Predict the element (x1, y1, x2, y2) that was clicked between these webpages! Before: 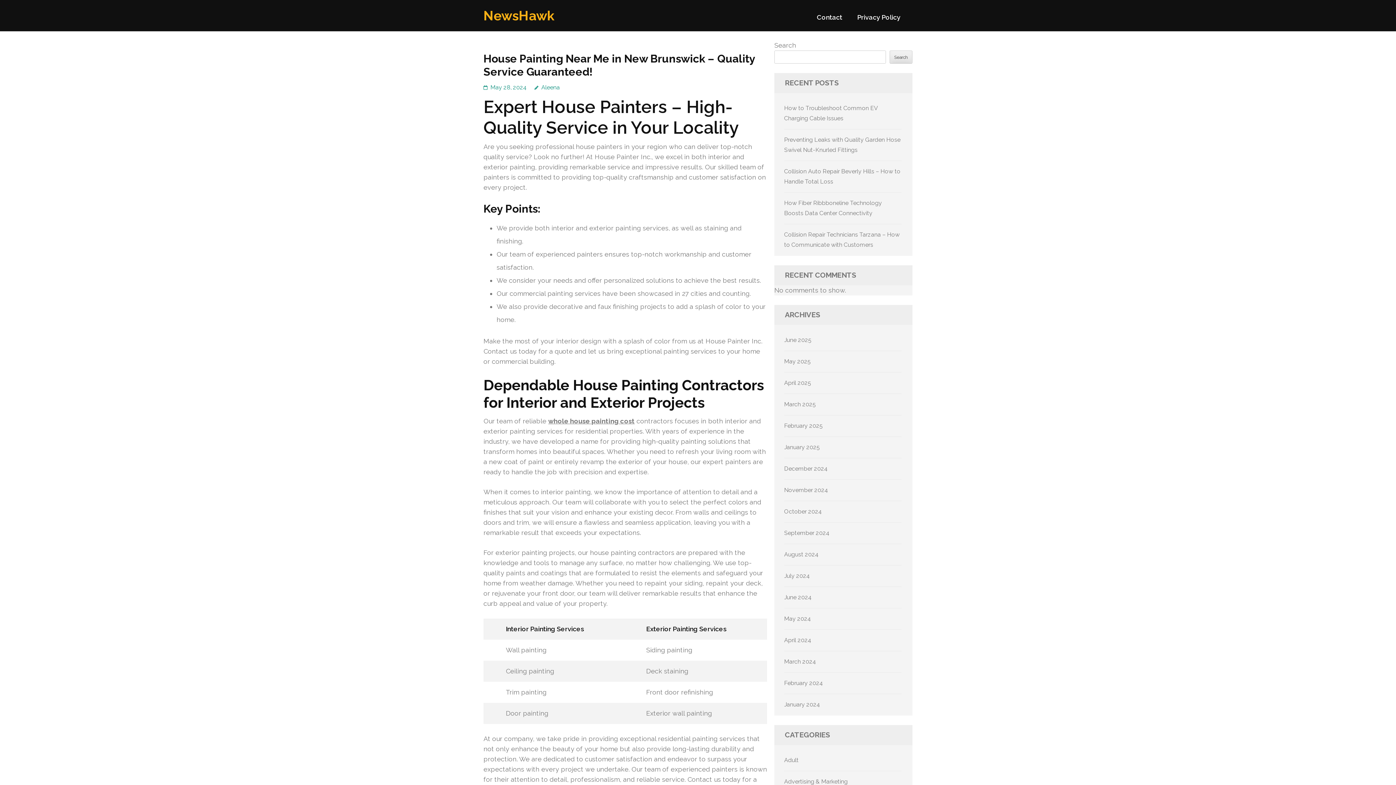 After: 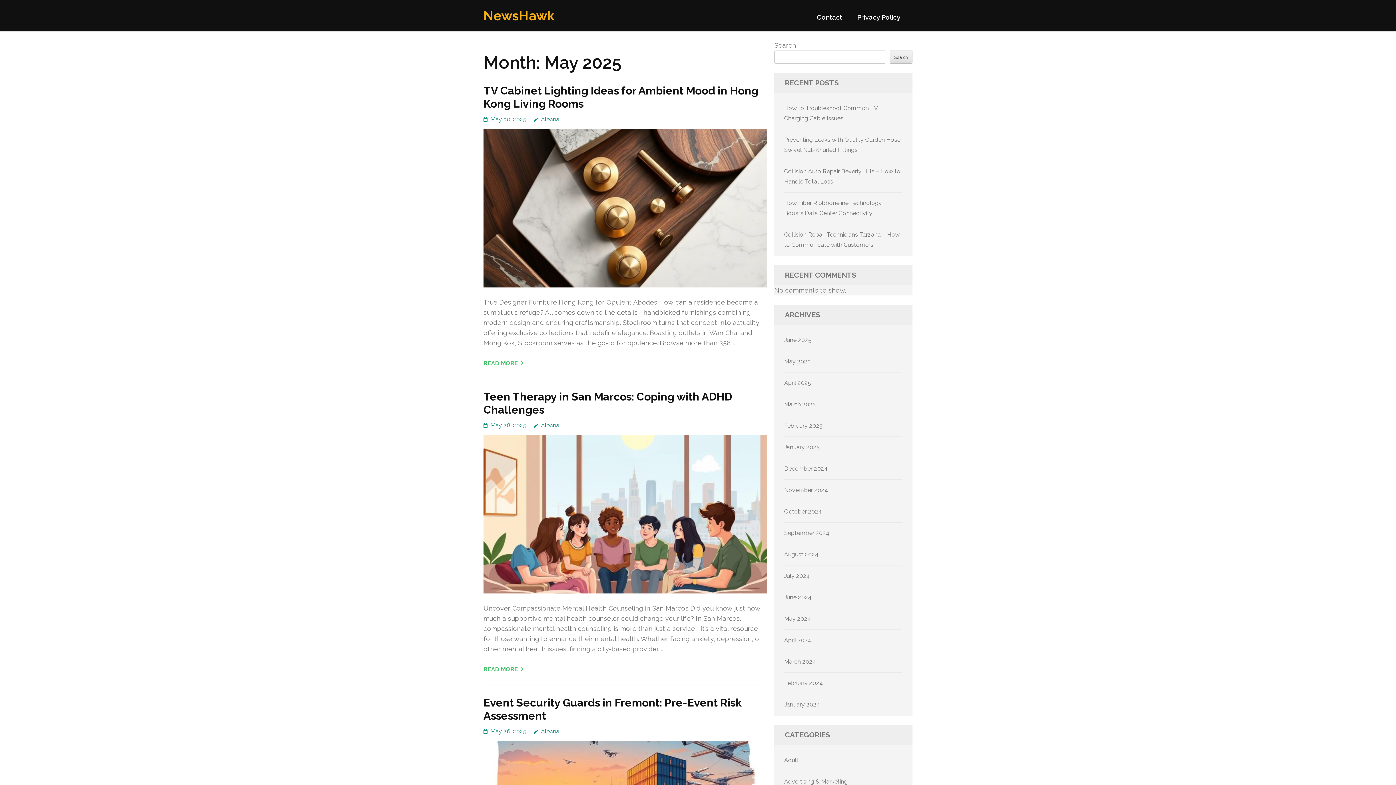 Action: label: May 2025 bbox: (784, 358, 810, 365)